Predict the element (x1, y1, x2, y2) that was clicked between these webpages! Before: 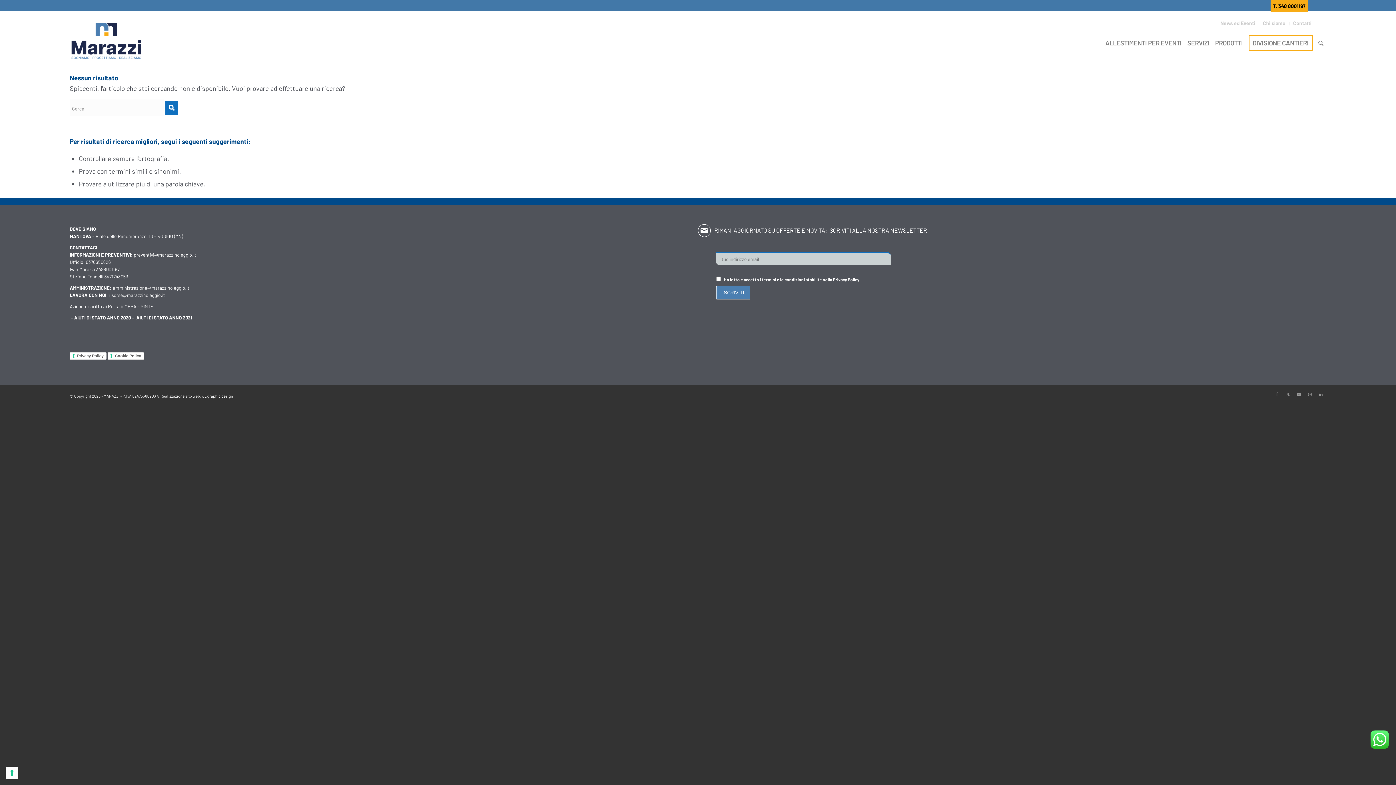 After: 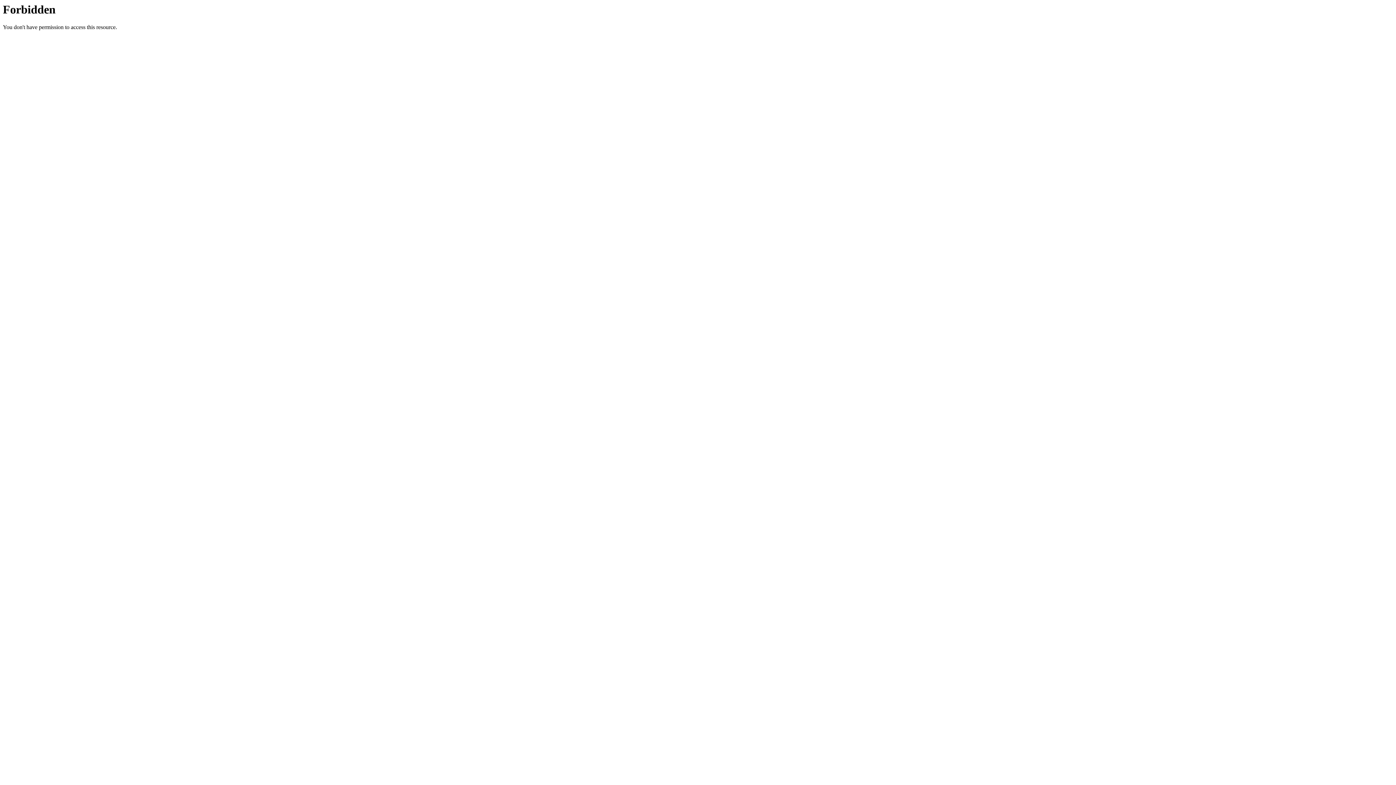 Action: bbox: (1246, 32, 1315, 51) label: DIVISIONE CANTIERI